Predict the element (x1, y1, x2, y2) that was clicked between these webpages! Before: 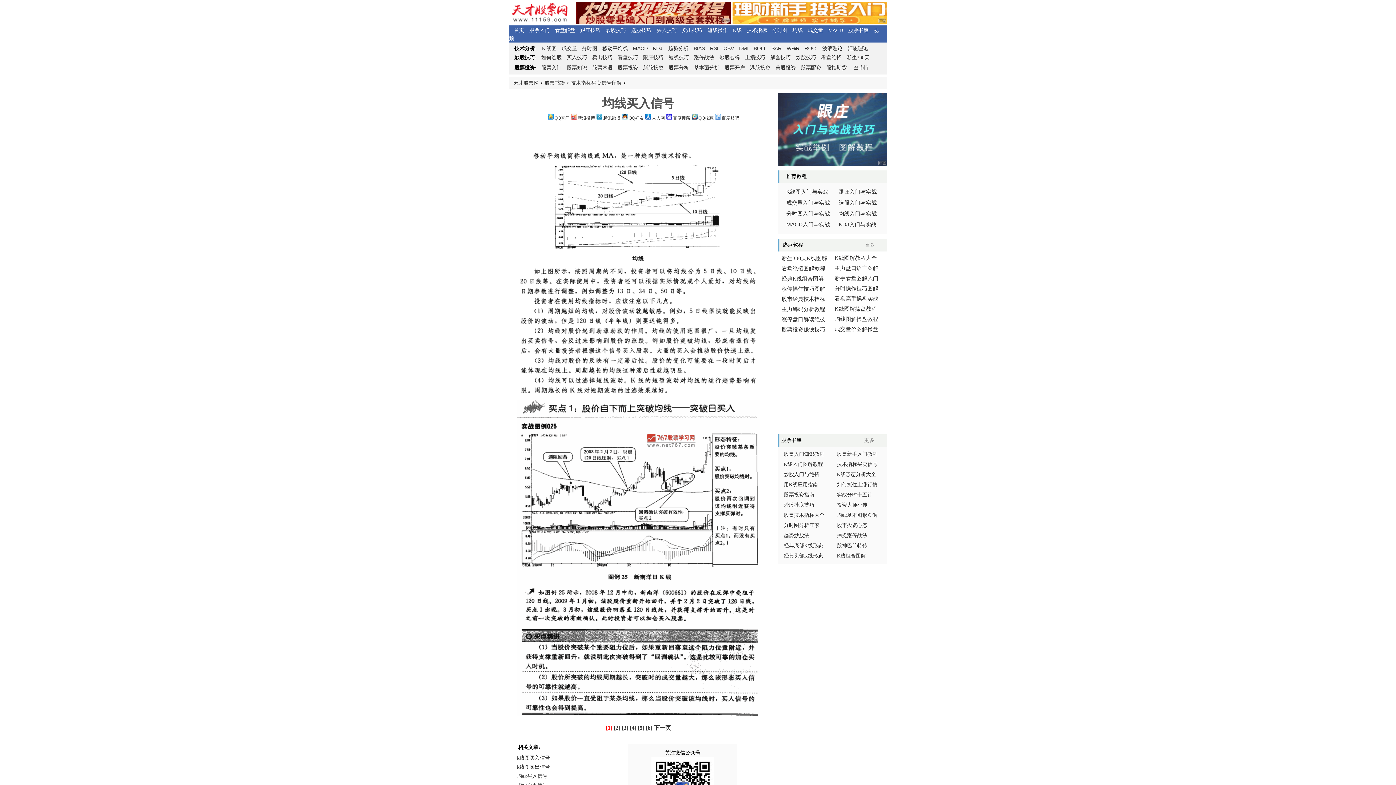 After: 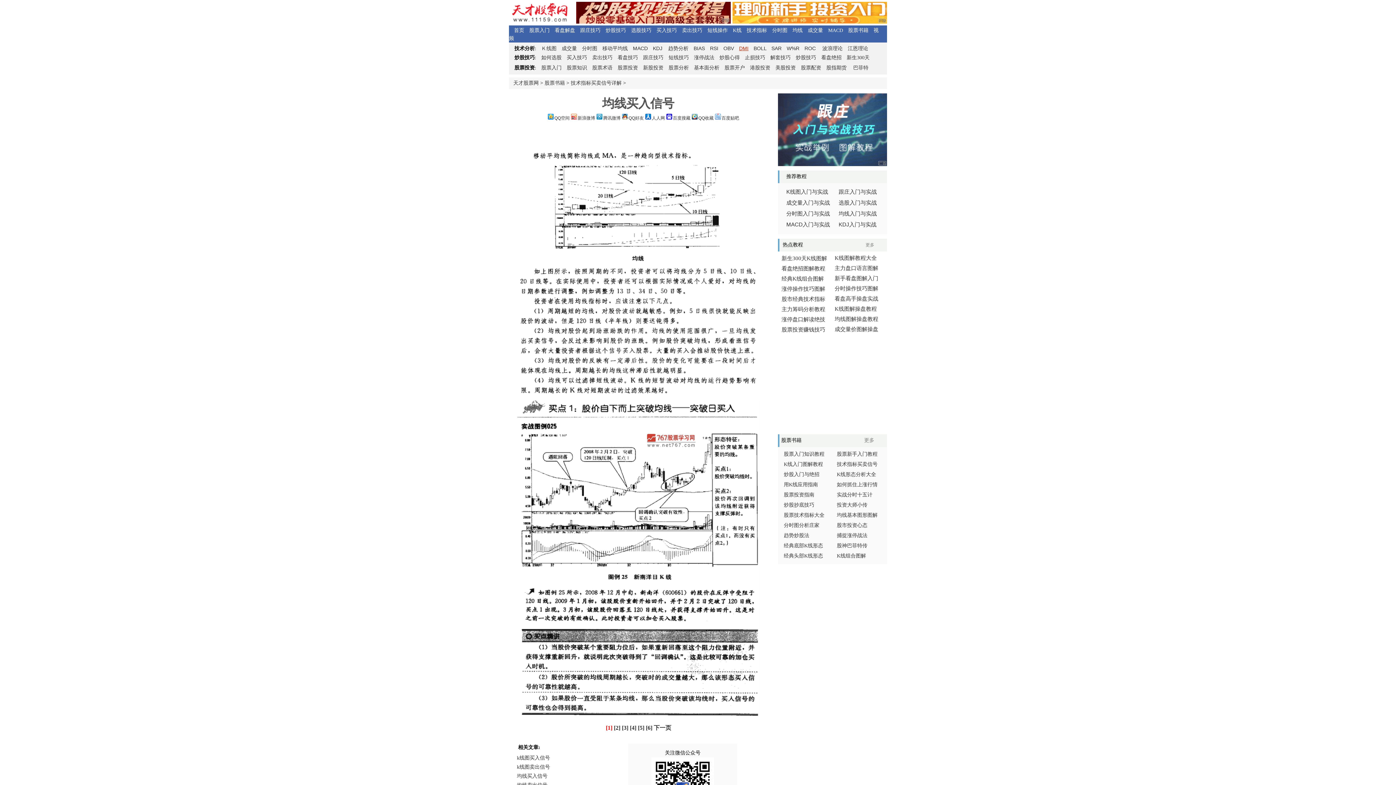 Action: label: DMI bbox: (739, 45, 748, 51)